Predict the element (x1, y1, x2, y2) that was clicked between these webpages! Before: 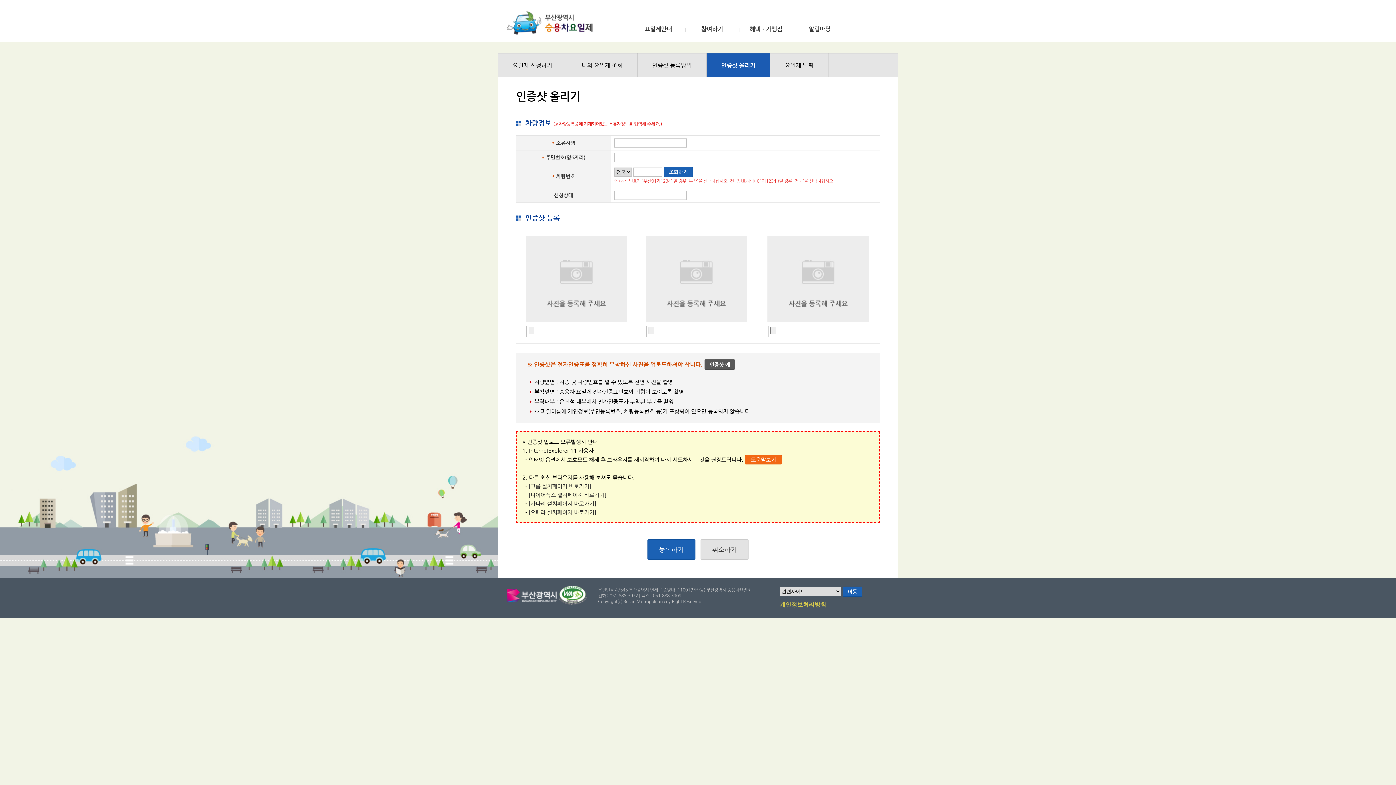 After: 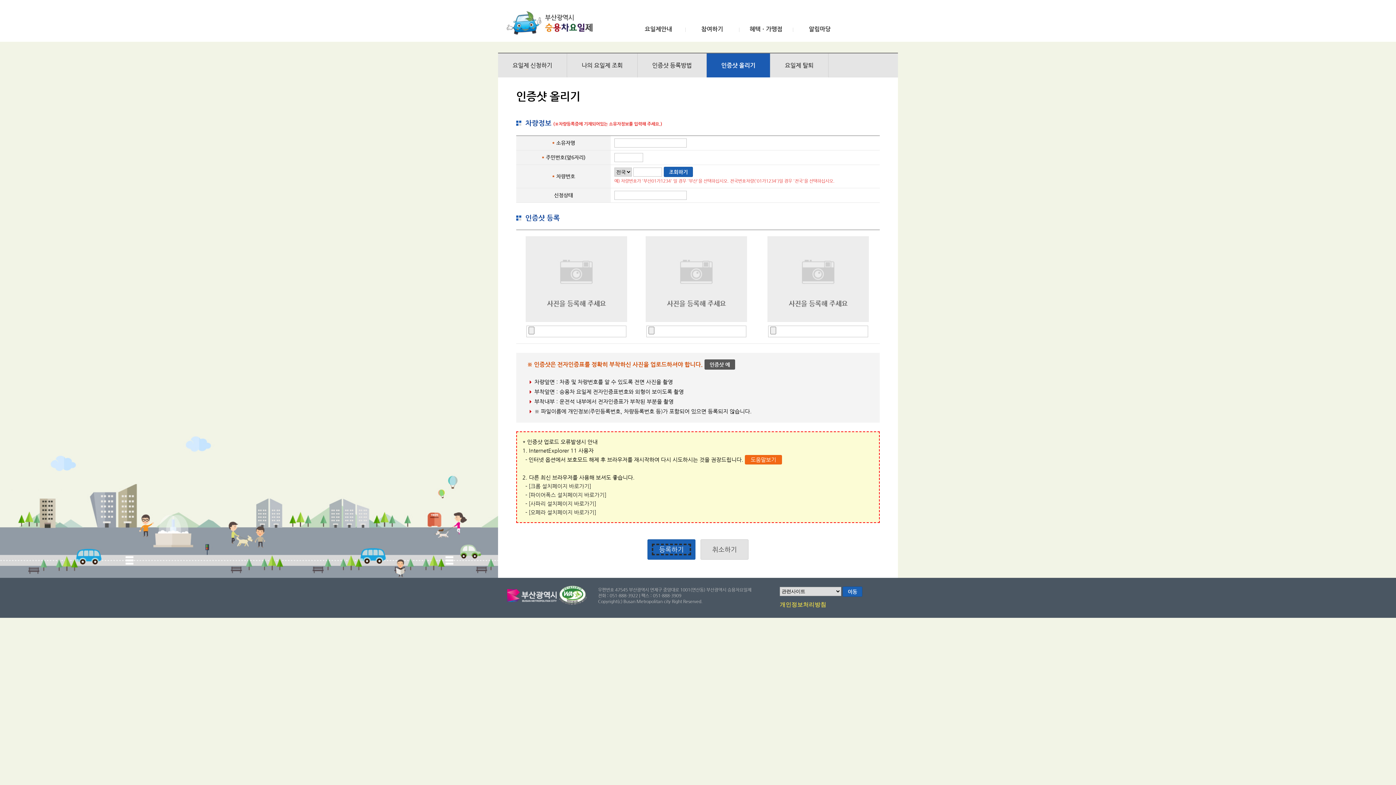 Action: label: 등록하기 bbox: (653, 545, 689, 554)